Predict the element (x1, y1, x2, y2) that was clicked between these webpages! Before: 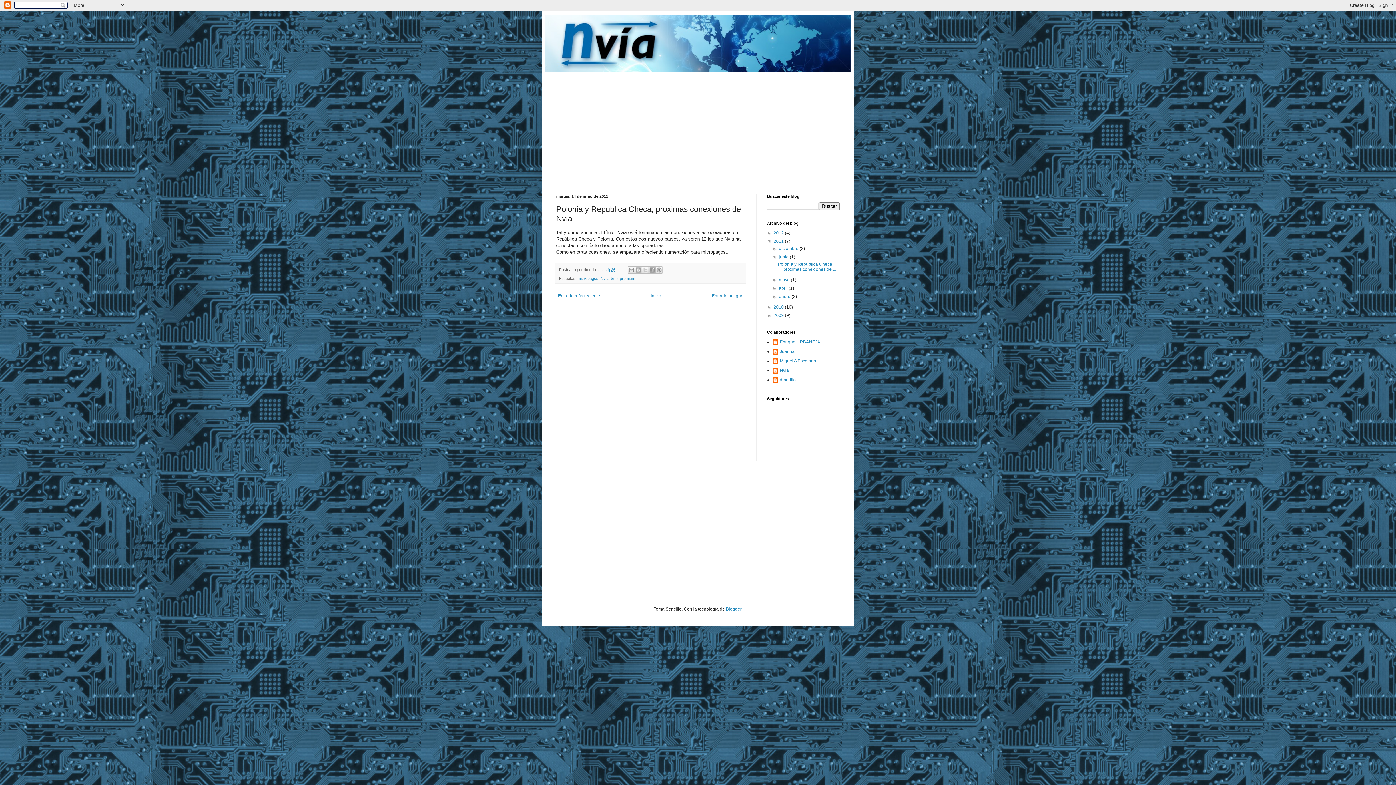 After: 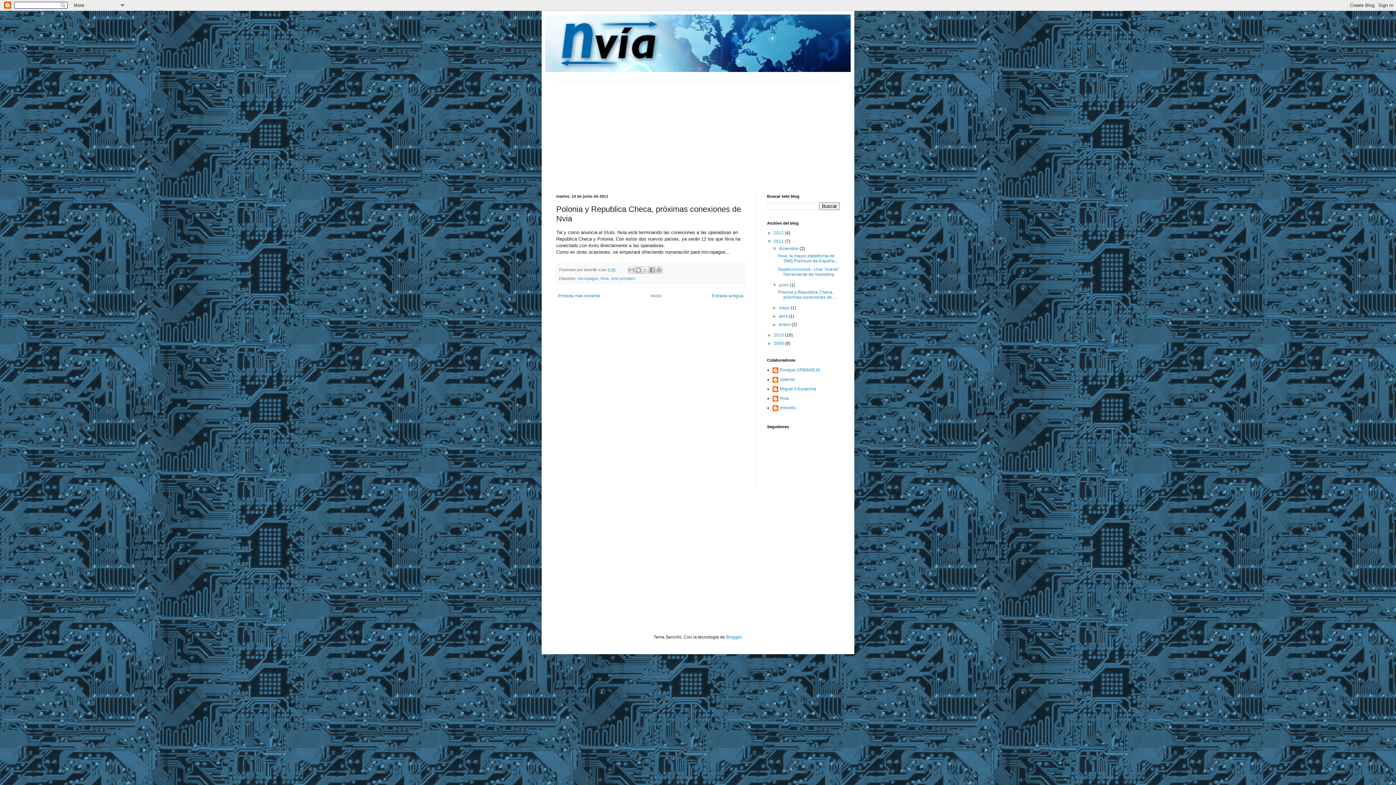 Action: label: ►   bbox: (772, 246, 779, 251)